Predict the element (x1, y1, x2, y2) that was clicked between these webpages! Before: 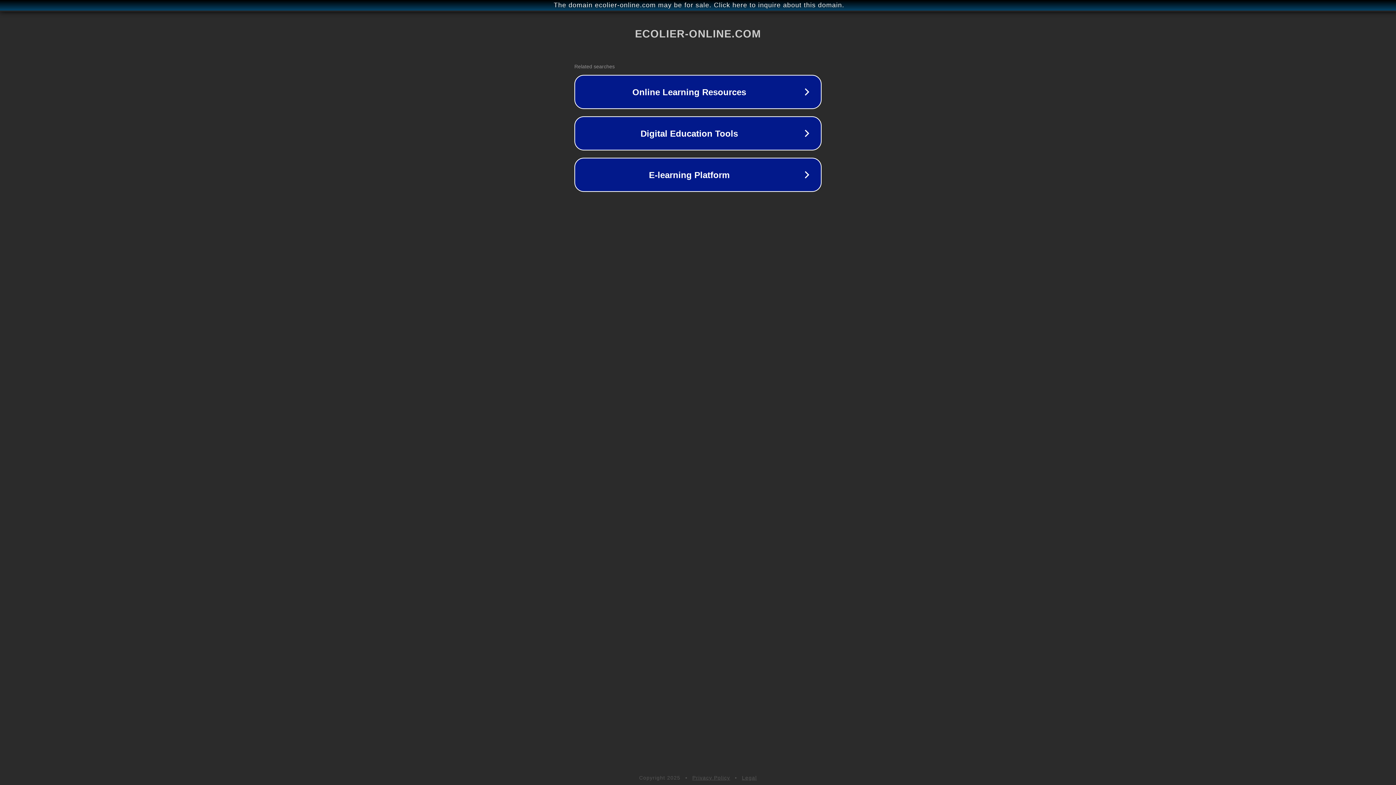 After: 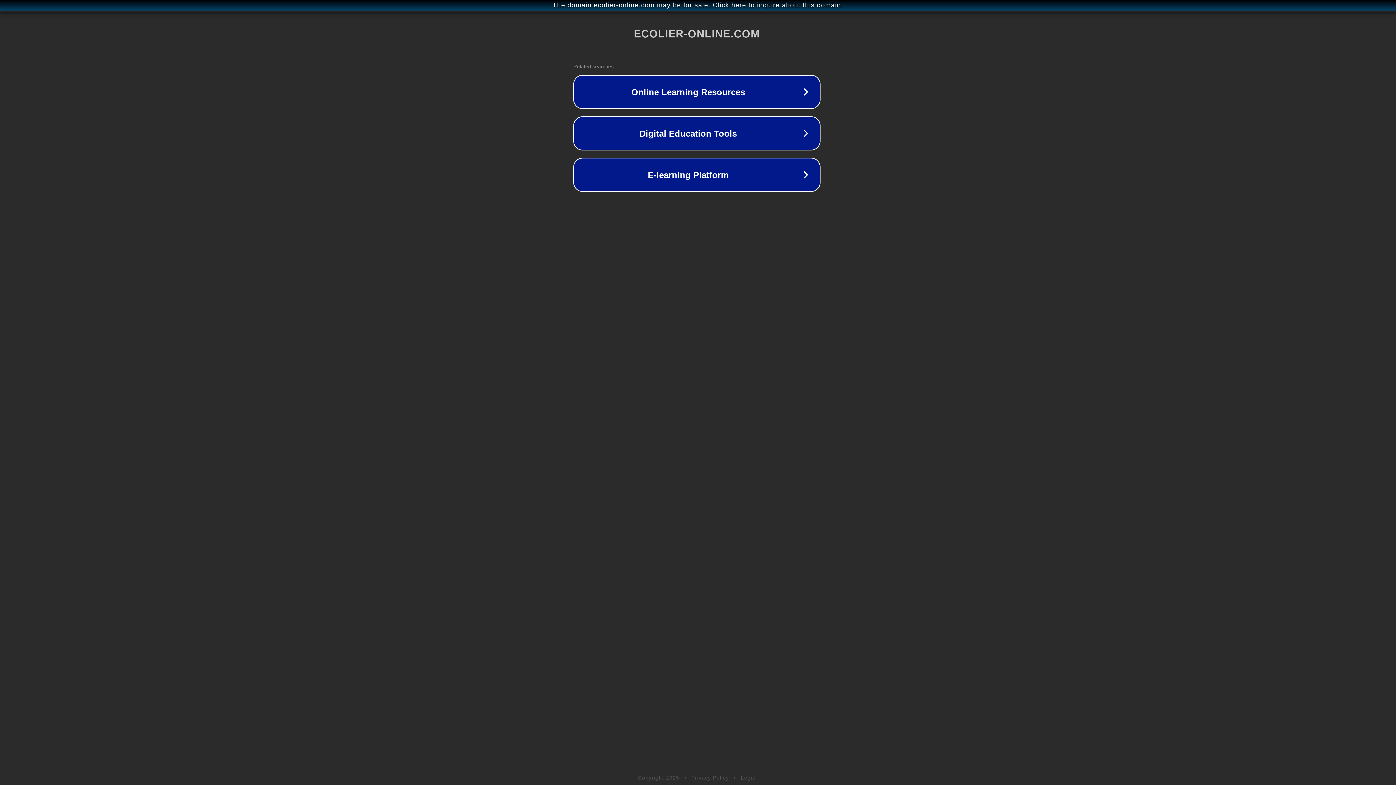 Action: bbox: (1, 1, 1397, 9) label: The domain ecolier-online.com may be for sale. Click here to inquire about this domain.